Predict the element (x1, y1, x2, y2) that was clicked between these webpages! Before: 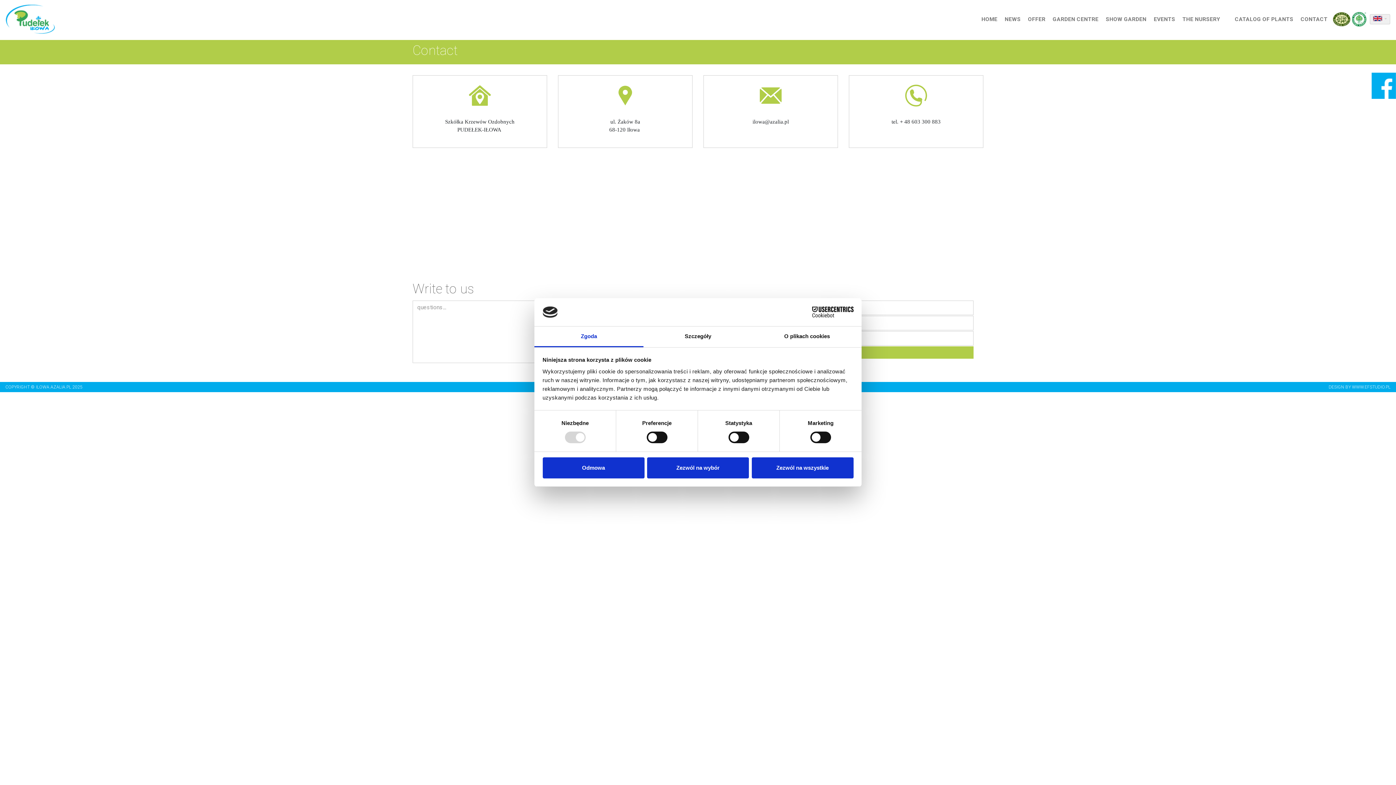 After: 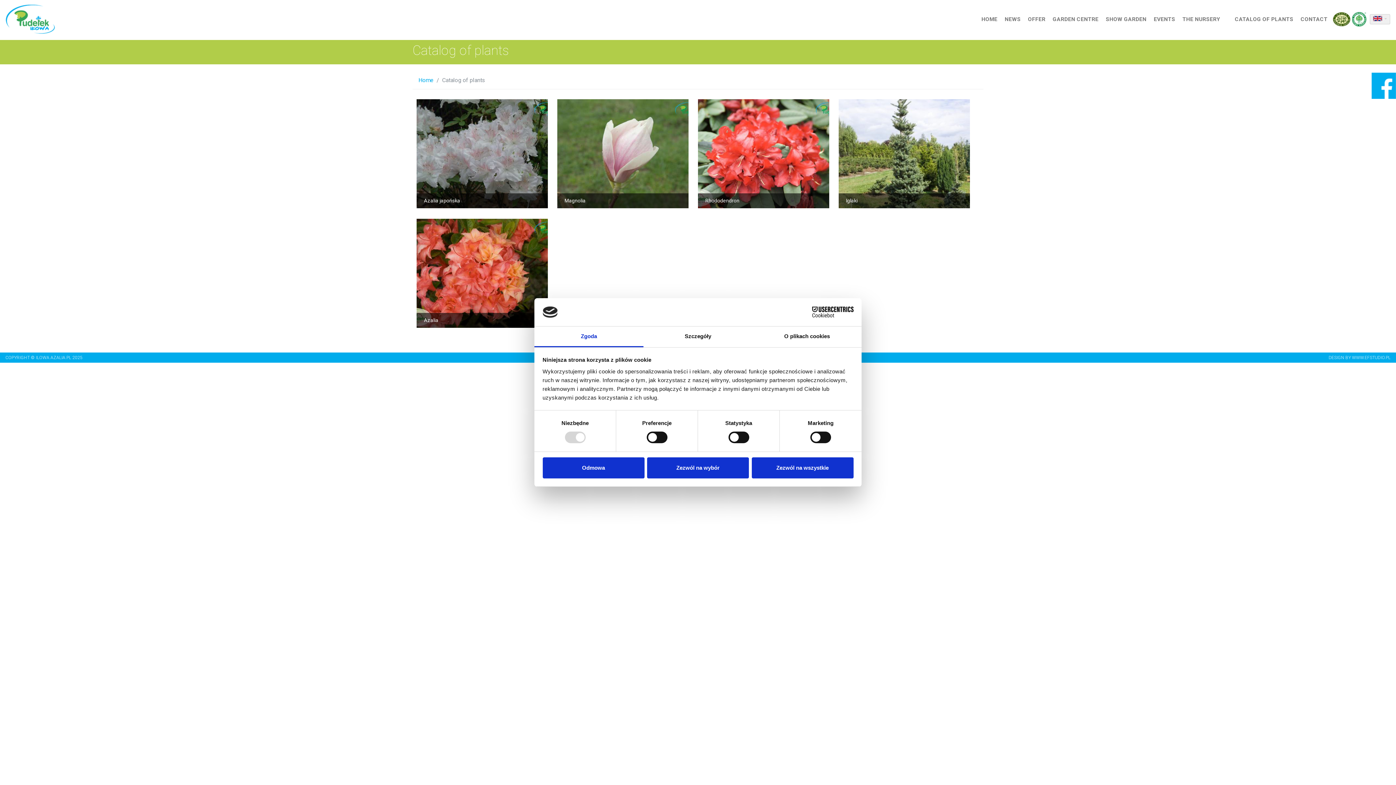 Action: label: CATALOG OF PLANTS bbox: (1231, 11, 1297, 26)